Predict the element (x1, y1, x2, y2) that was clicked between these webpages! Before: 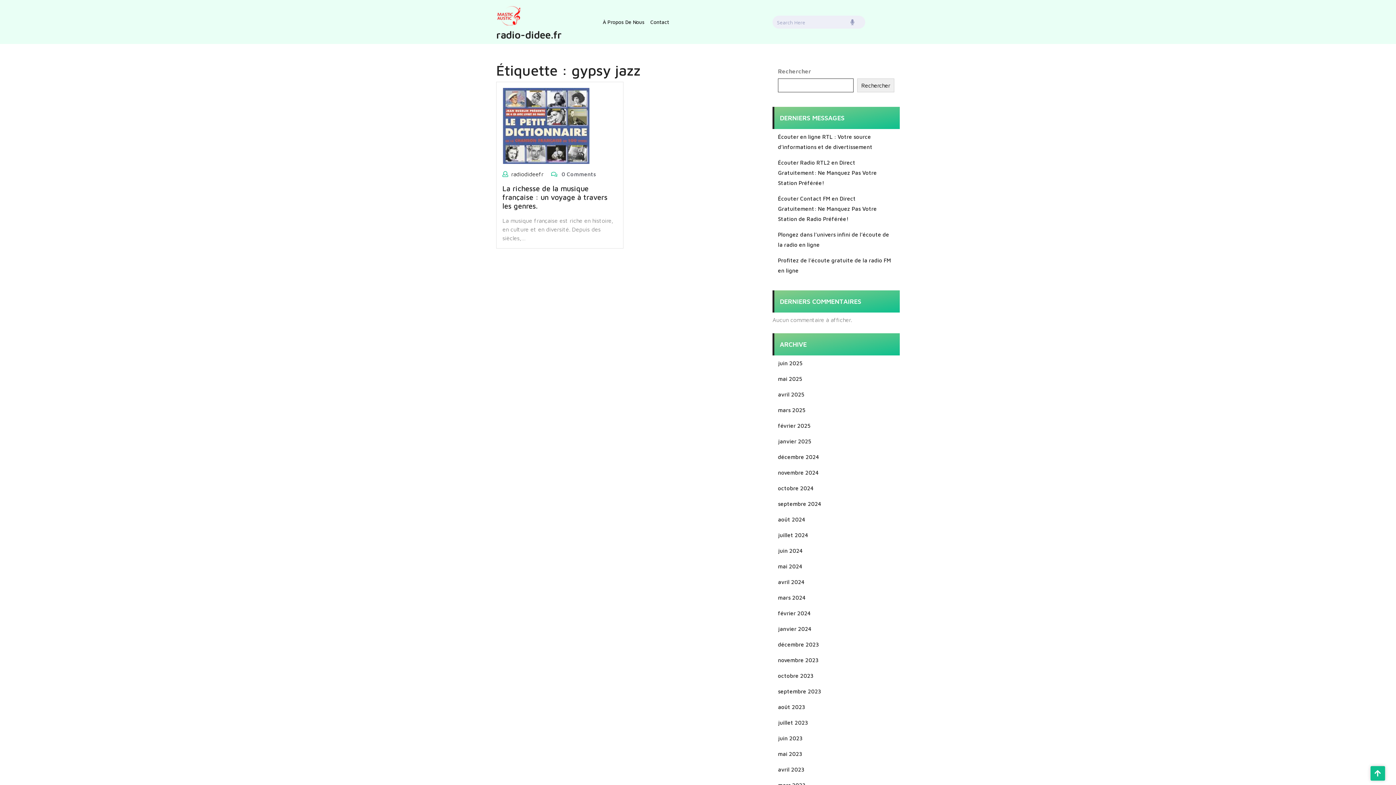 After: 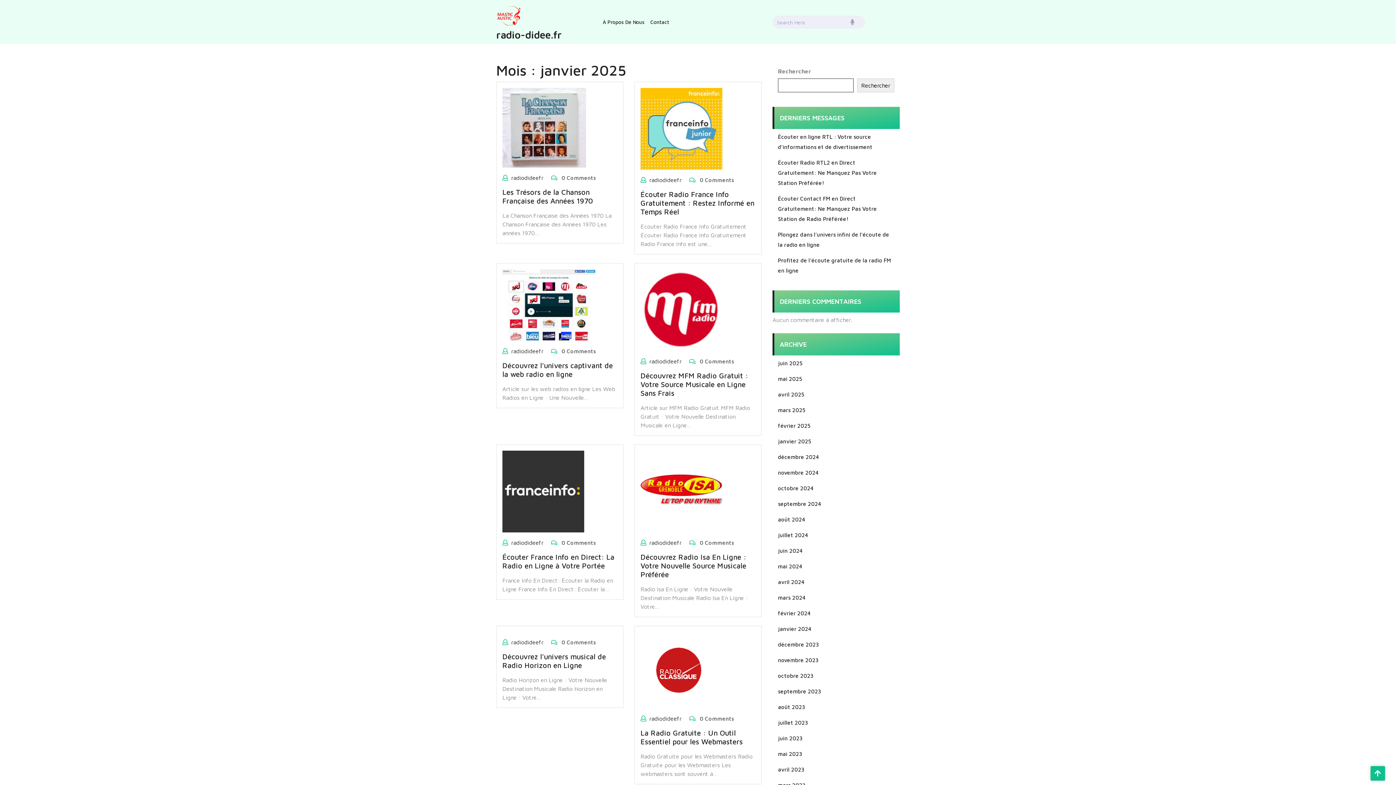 Action: label: janvier 2025 bbox: (778, 438, 811, 444)